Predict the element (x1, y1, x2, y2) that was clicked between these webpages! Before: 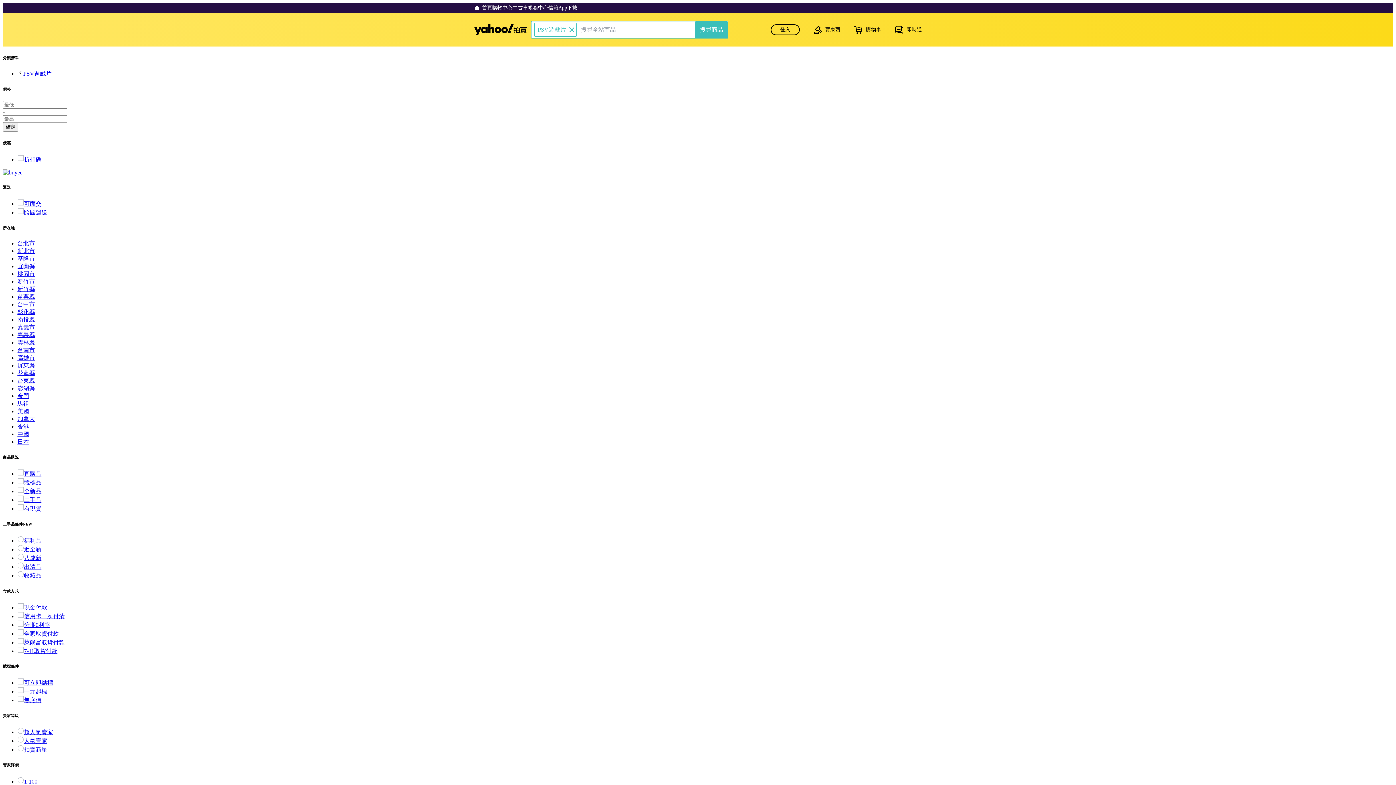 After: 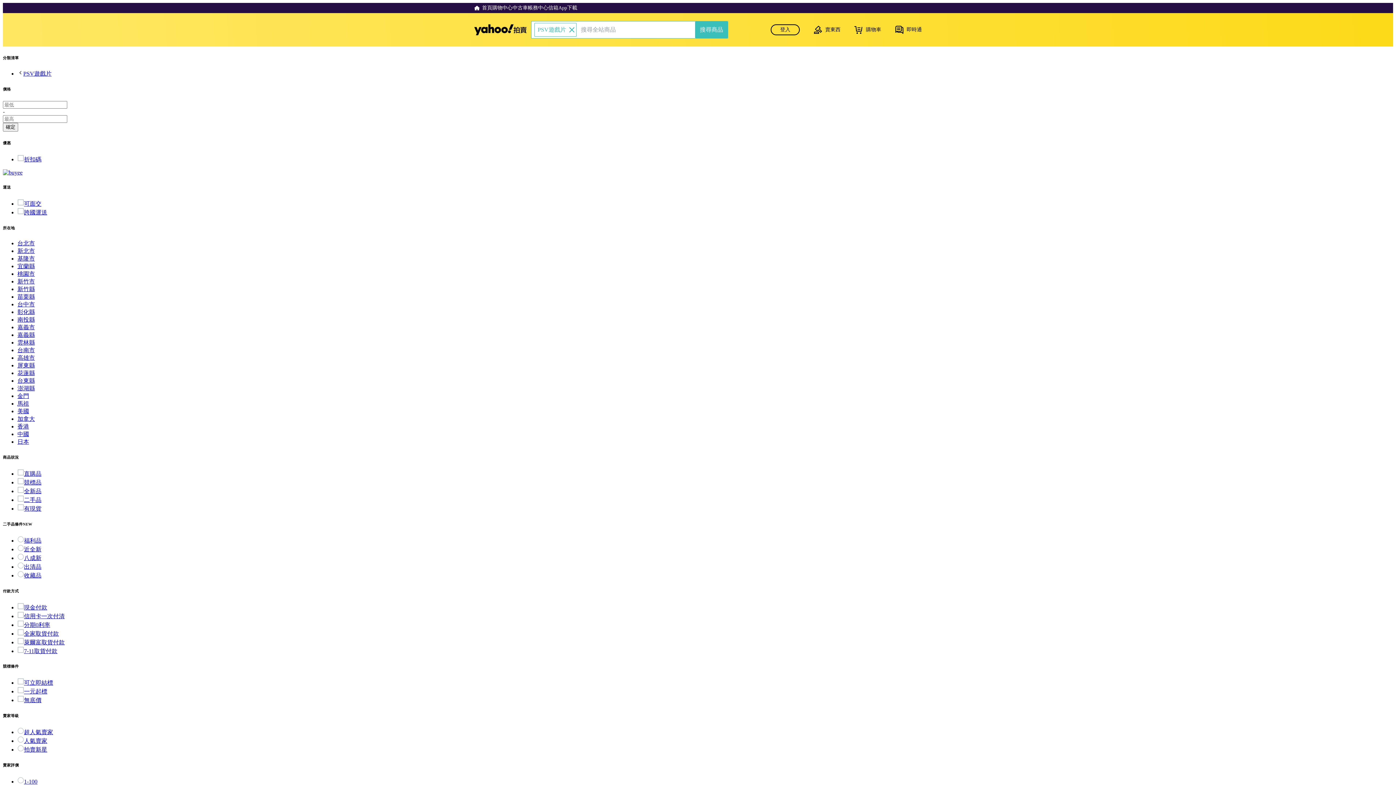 Action: label: 嘉義市 bbox: (17, 324, 34, 330)